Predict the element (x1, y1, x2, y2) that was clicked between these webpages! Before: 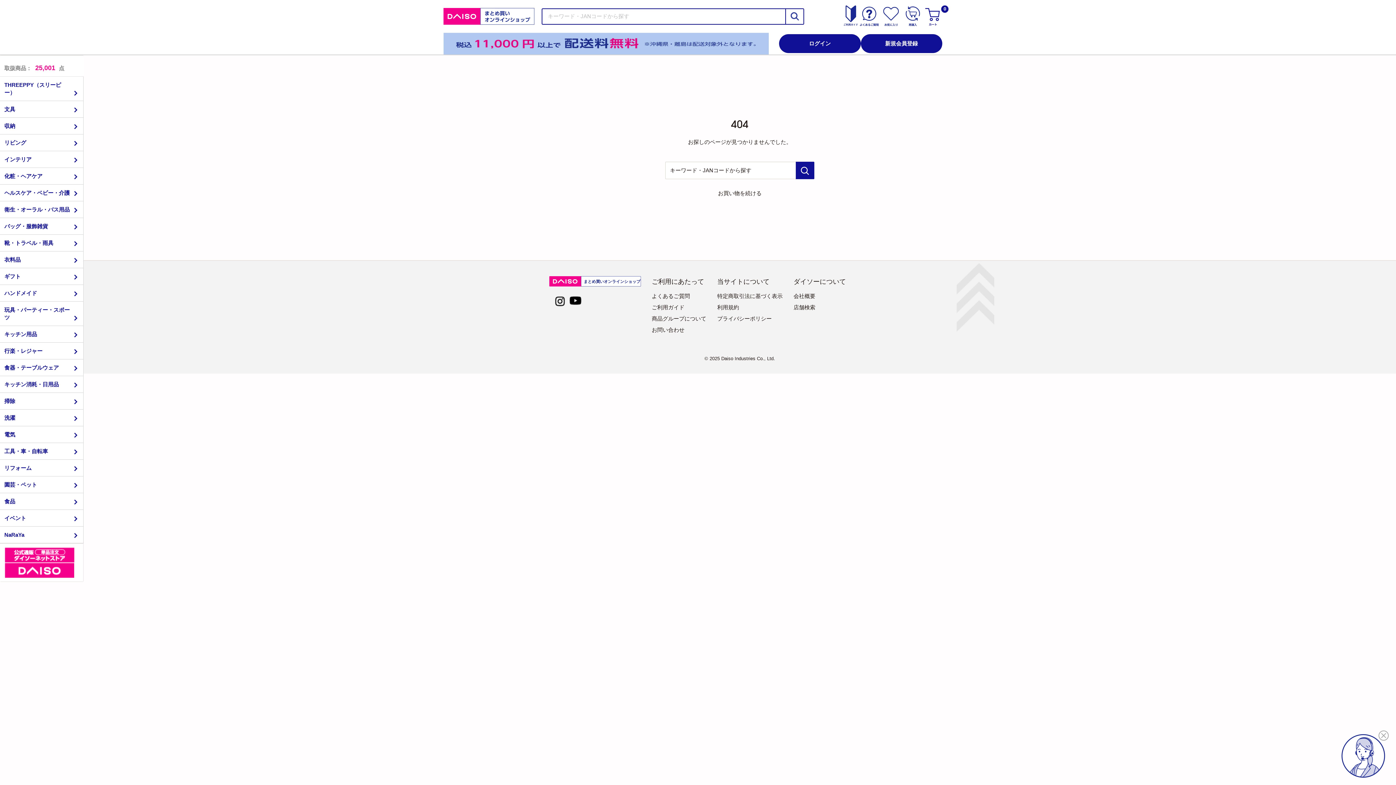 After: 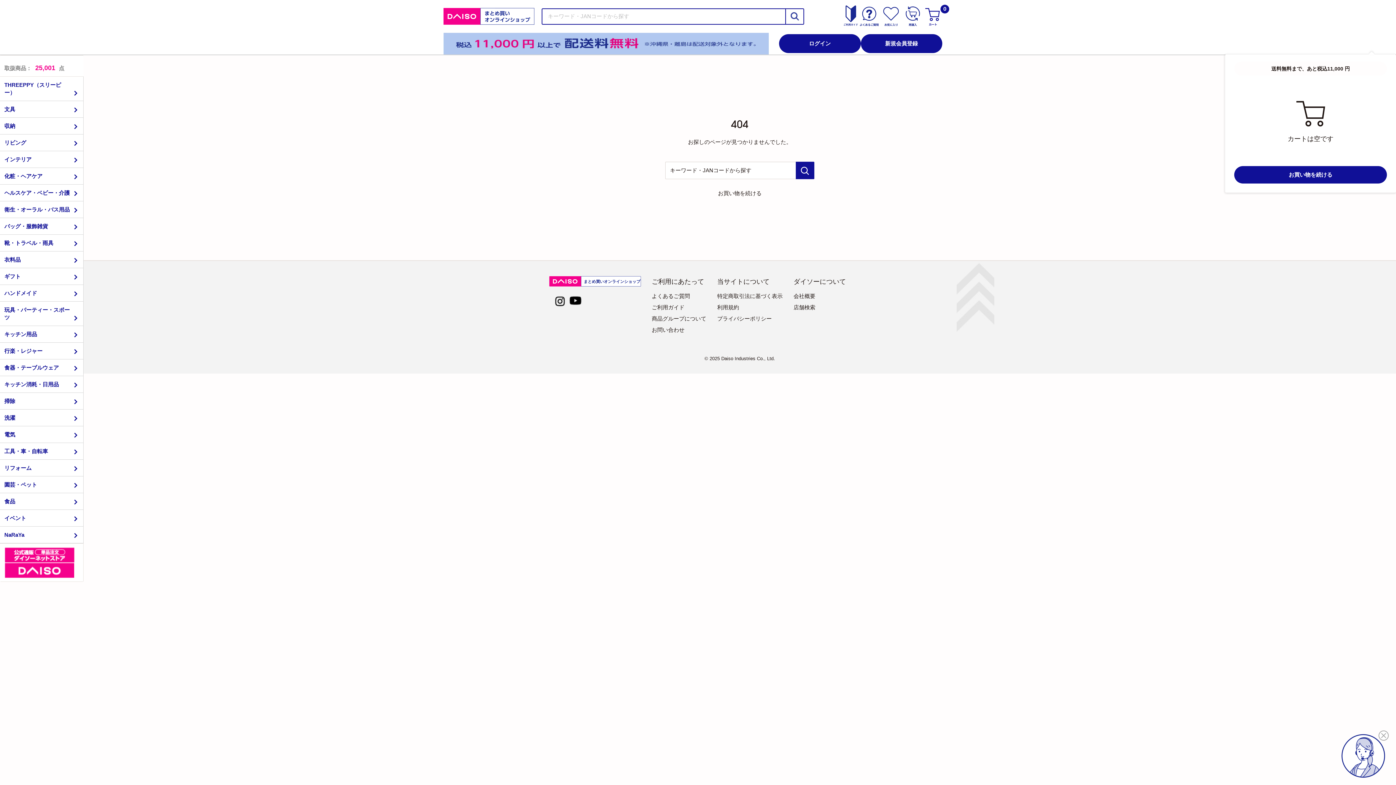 Action: bbox: (924, 5, 943, 27) label: 0